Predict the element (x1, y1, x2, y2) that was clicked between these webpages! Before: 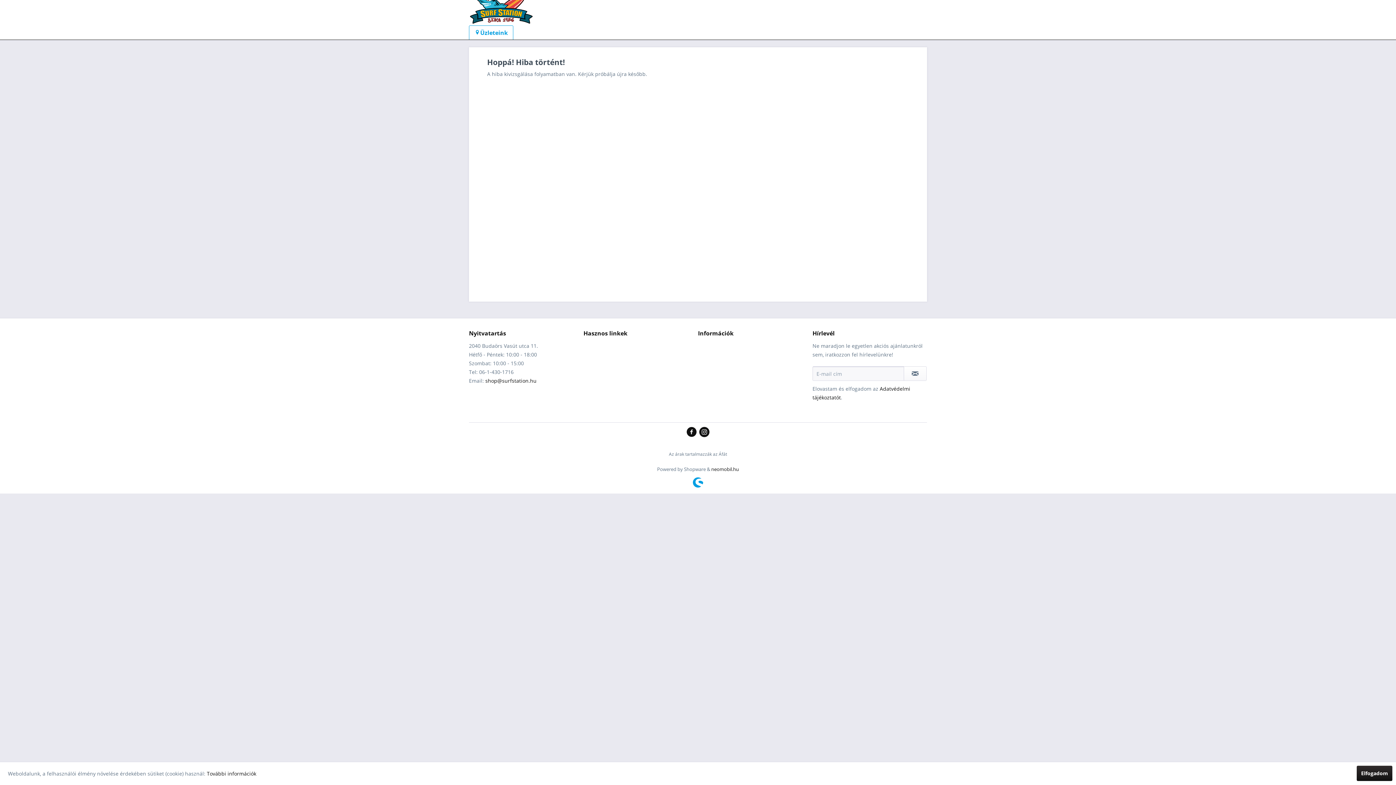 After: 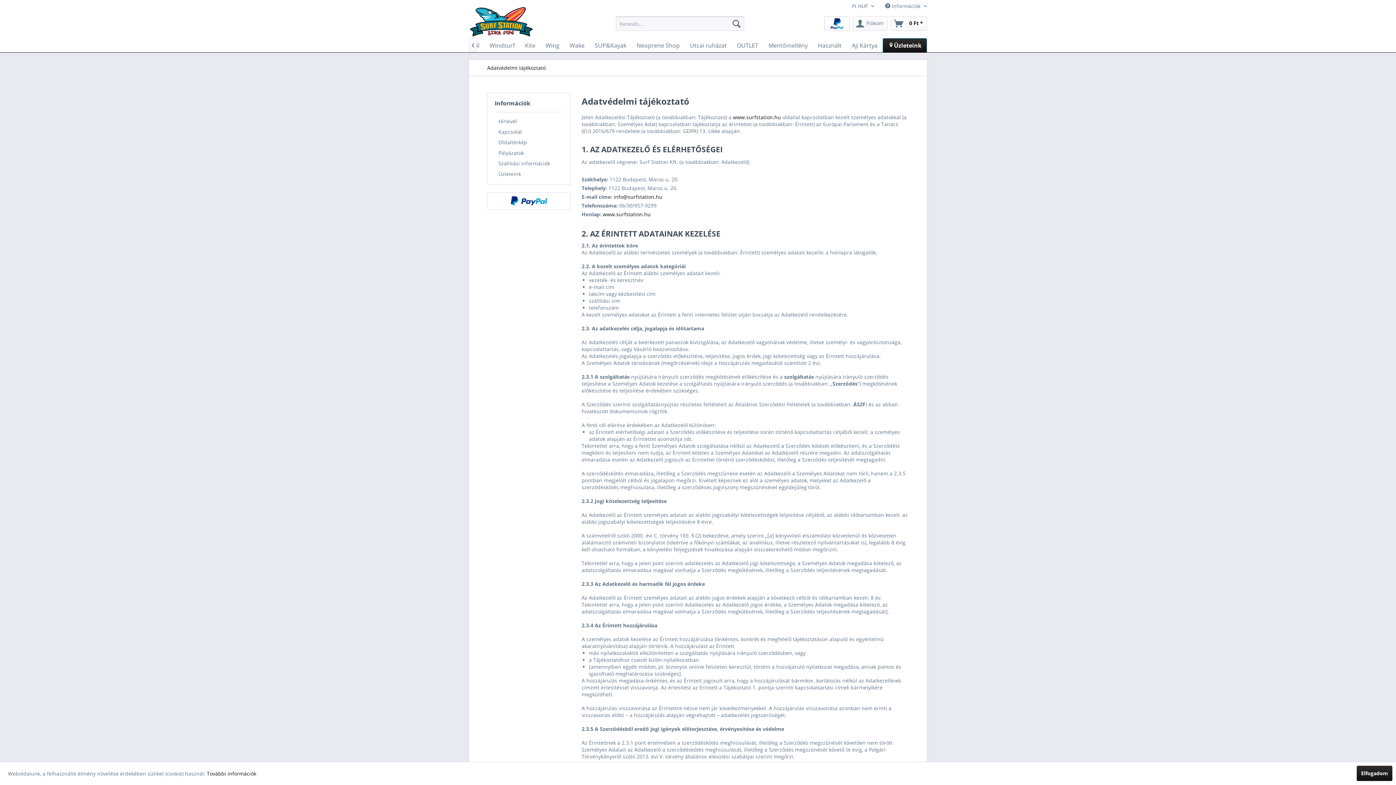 Action: bbox: (206, 770, 256, 777) label: További információk